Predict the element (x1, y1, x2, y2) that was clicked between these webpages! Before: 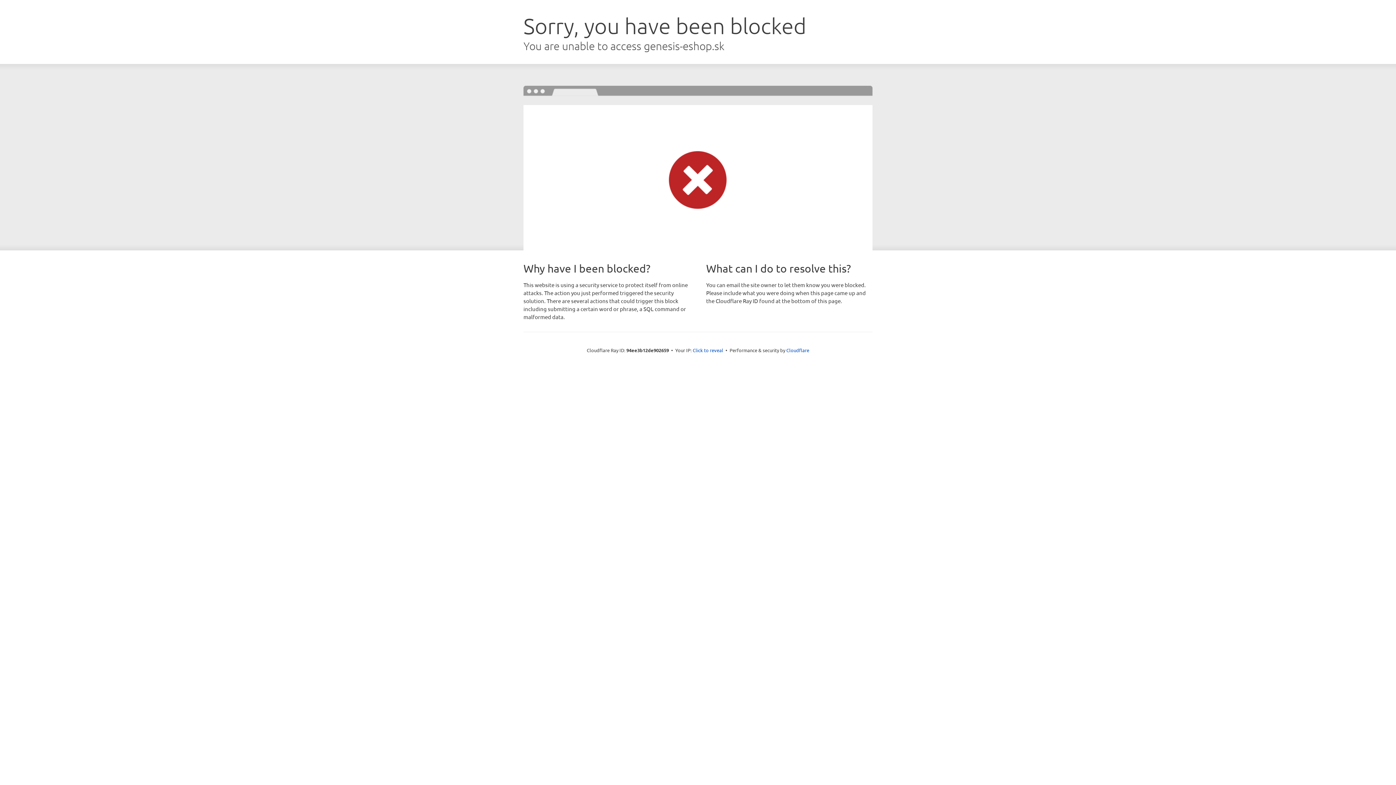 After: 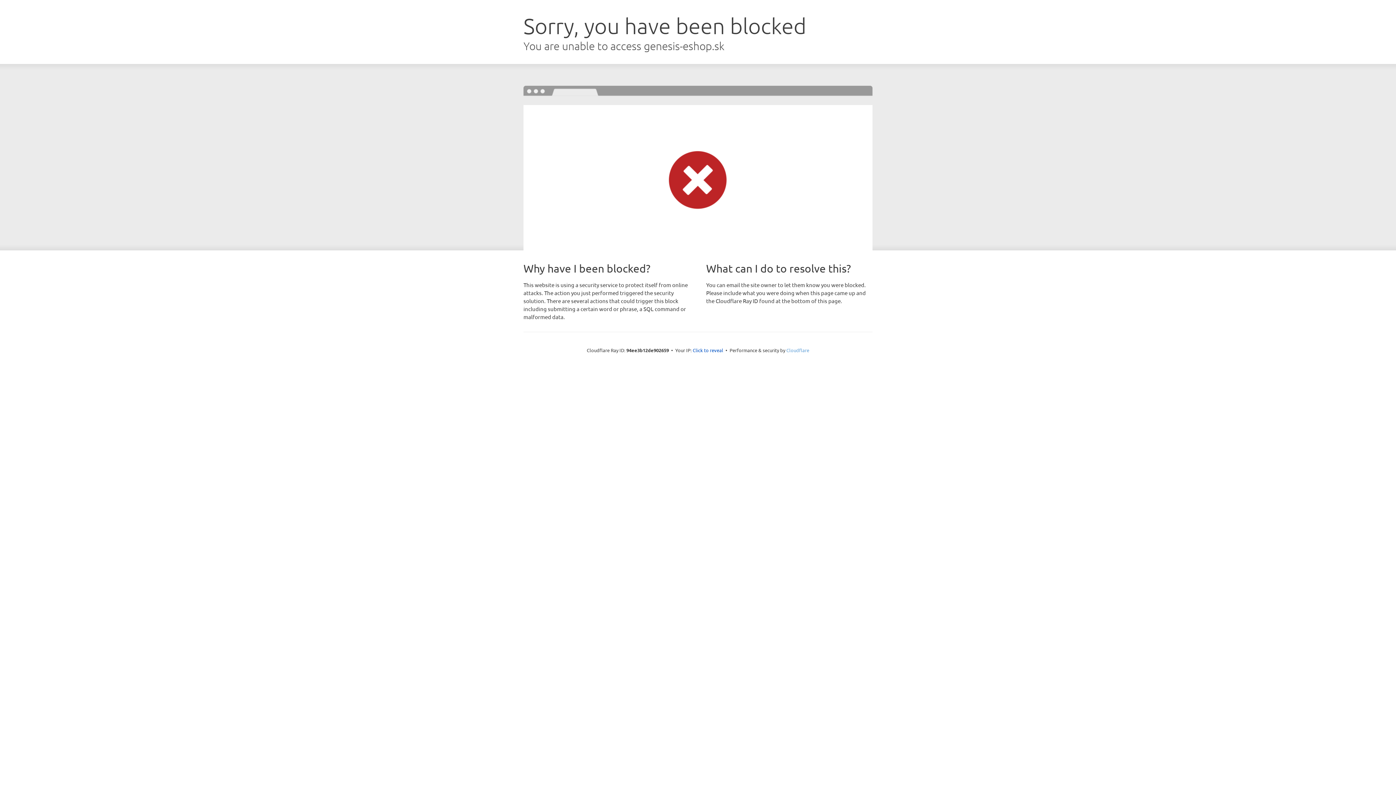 Action: label: Cloudflare bbox: (786, 347, 809, 353)